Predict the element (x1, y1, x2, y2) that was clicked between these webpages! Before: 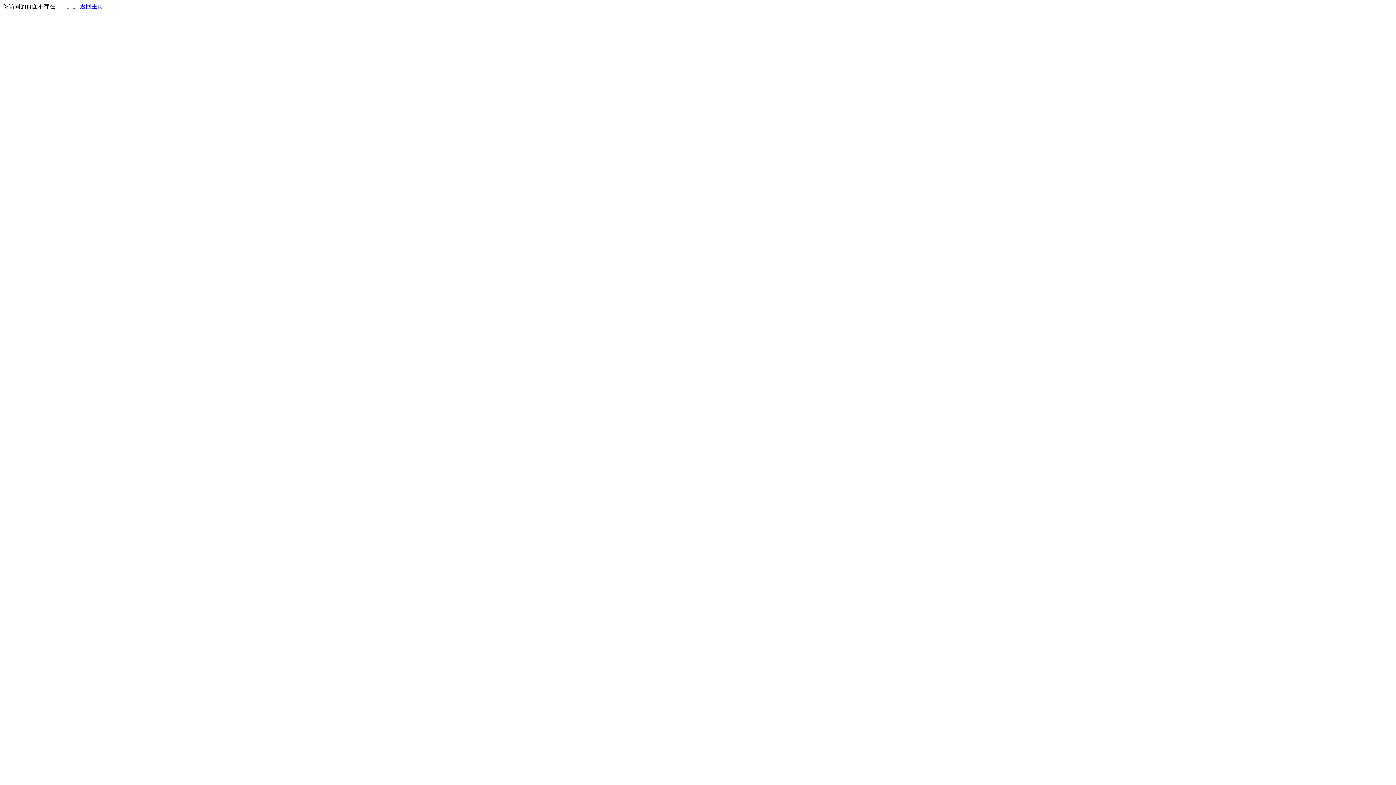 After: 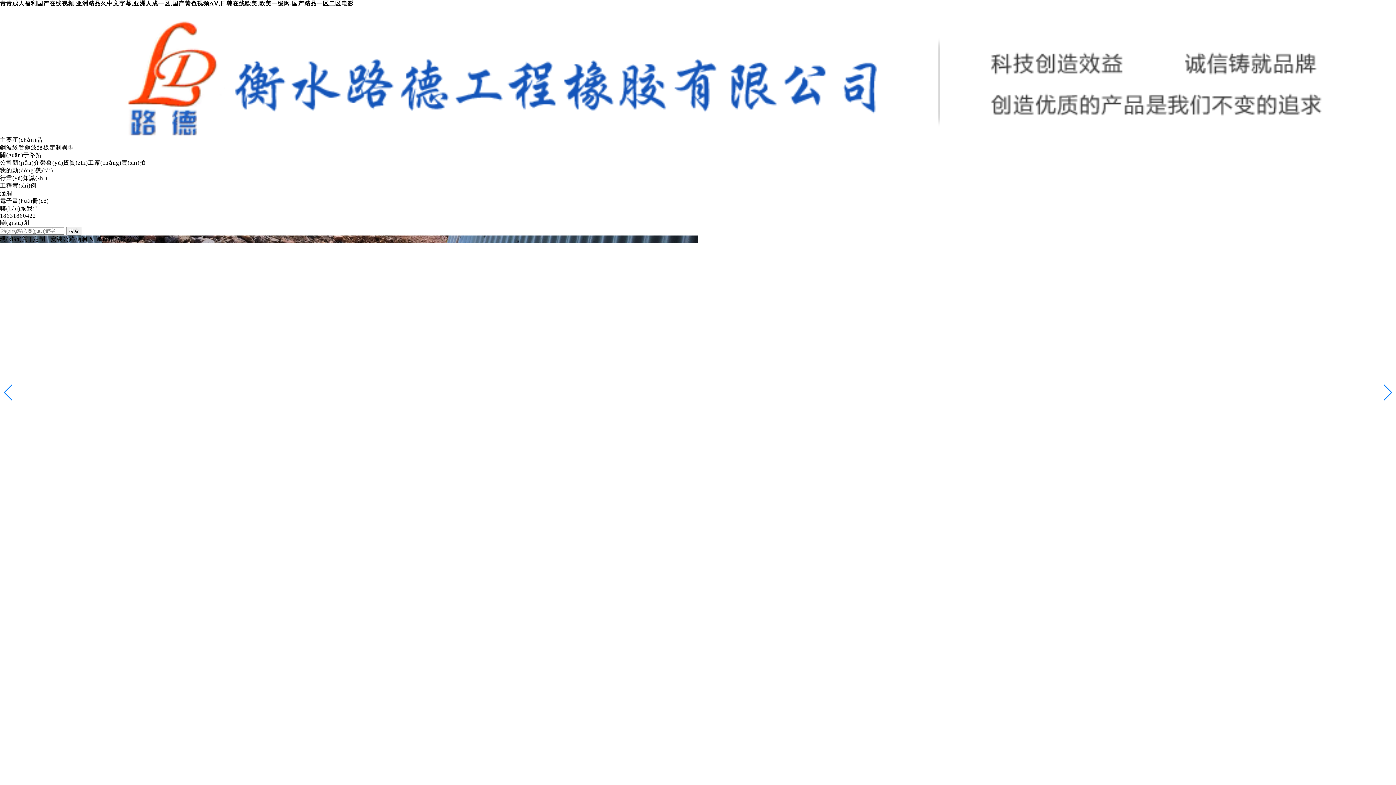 Action: bbox: (80, 3, 103, 9) label: 返回主页